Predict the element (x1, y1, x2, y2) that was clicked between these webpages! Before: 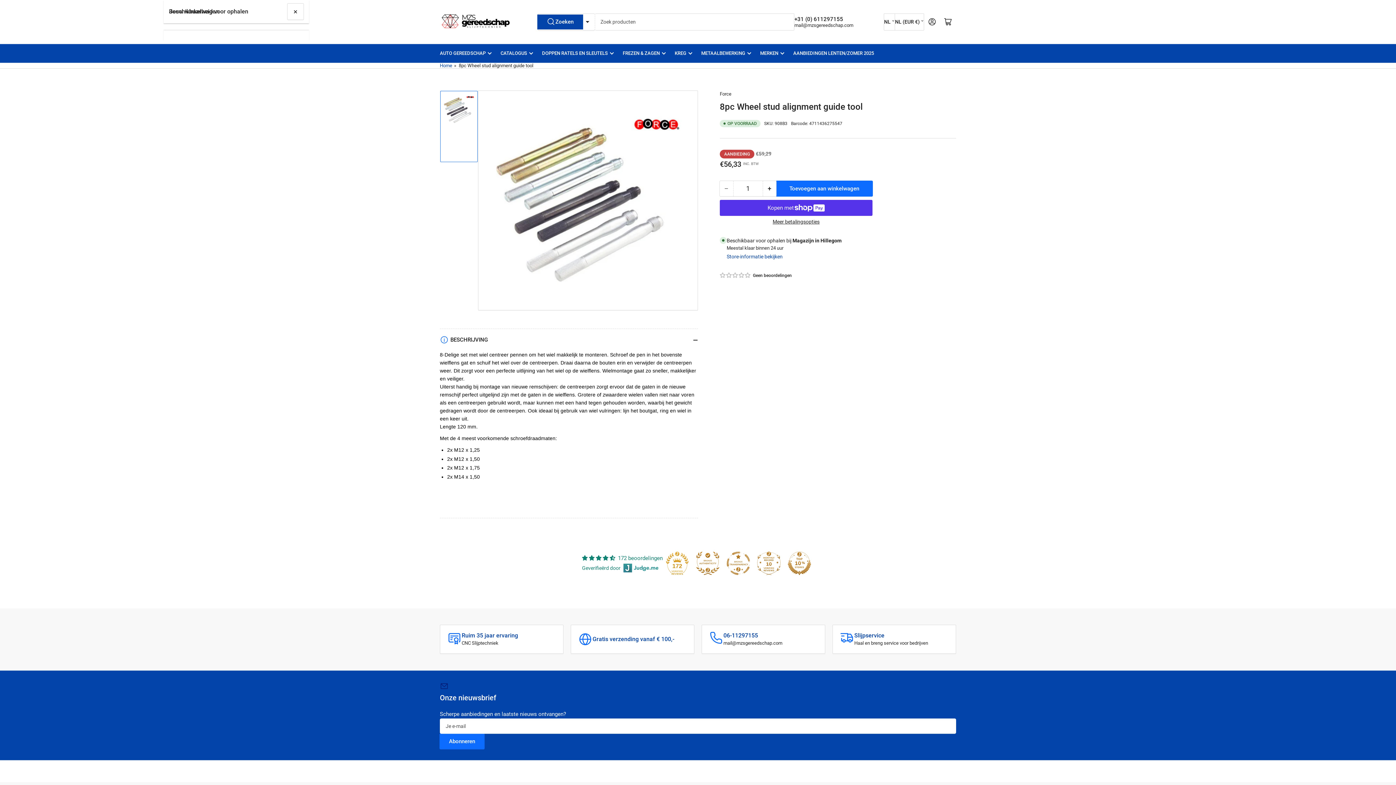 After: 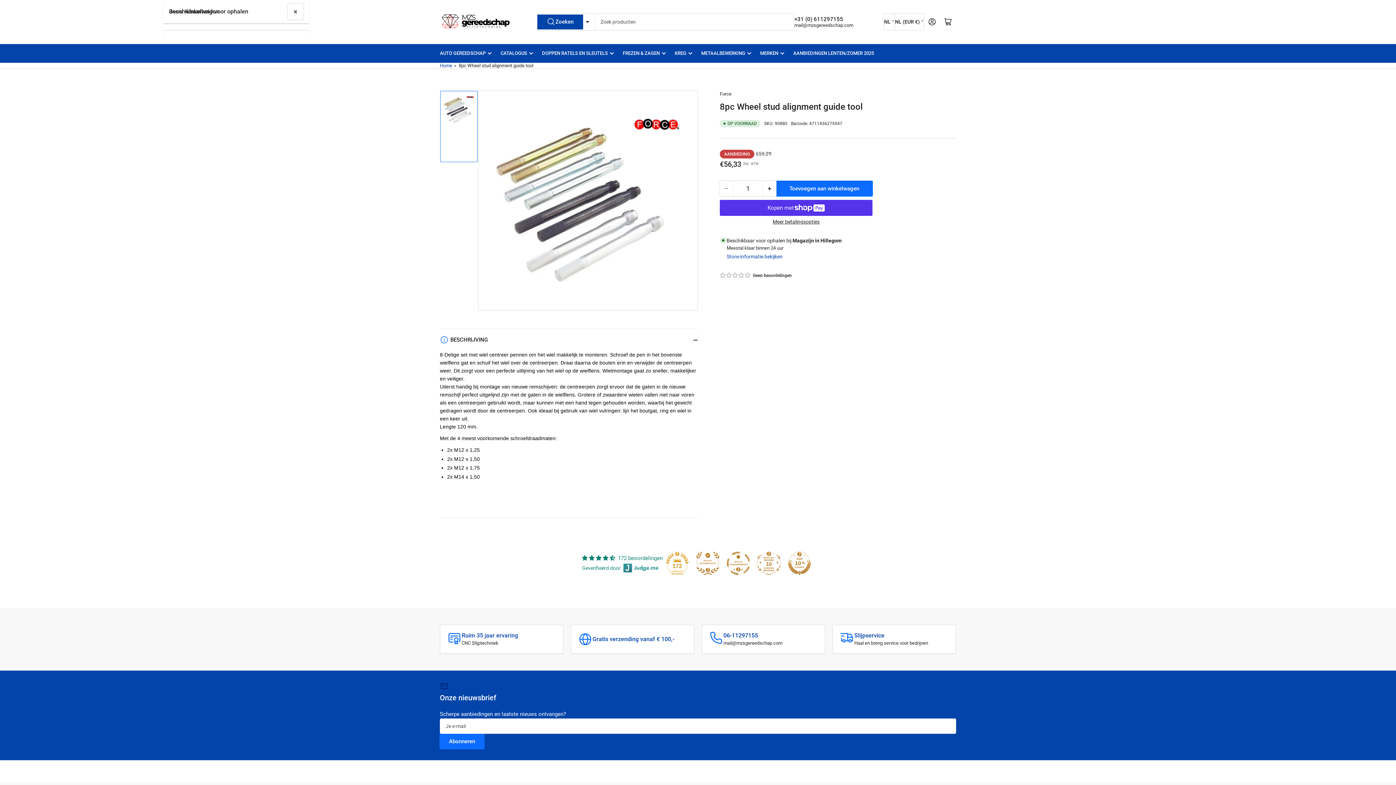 Action: label: 172 bbox: (665, 552, 689, 575)